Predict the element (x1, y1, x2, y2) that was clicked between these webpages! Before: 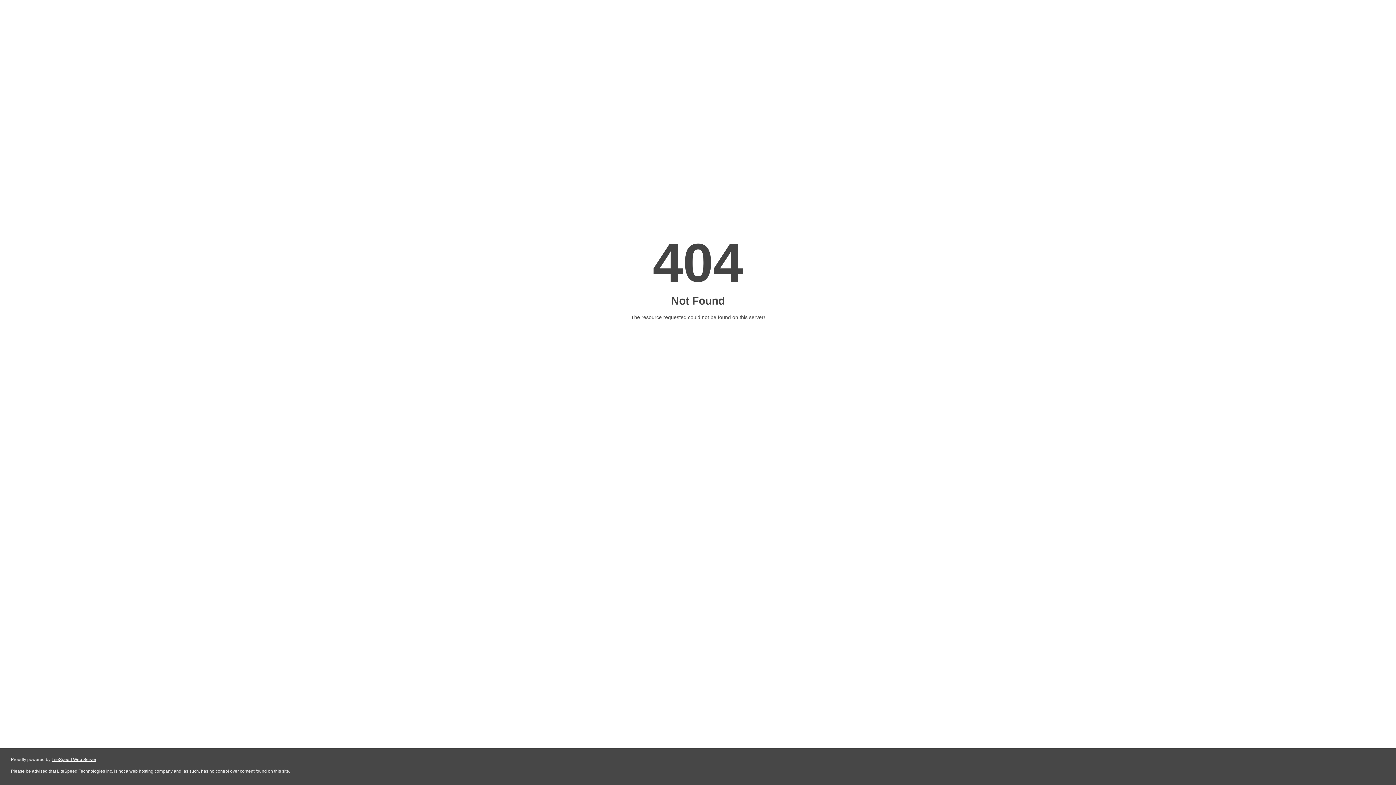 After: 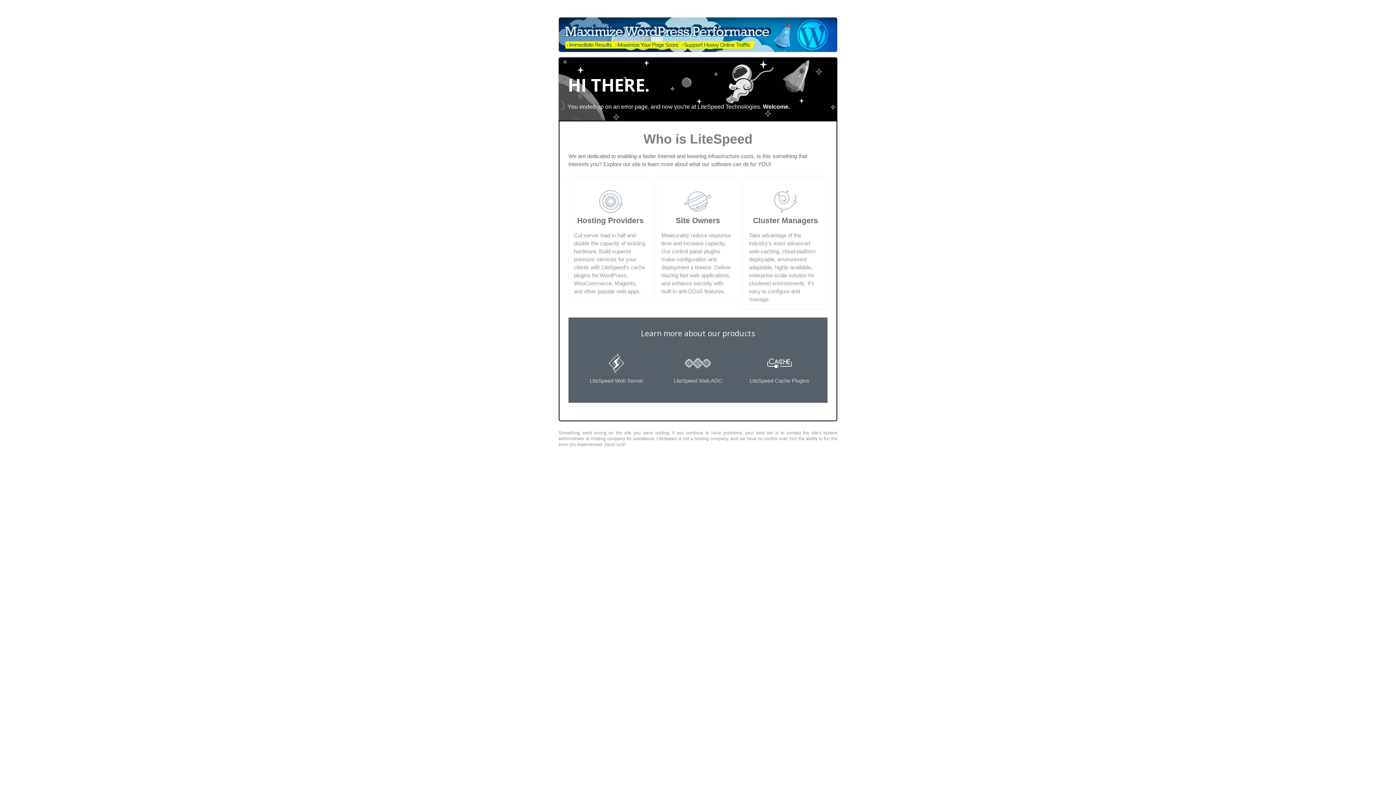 Action: label: LiteSpeed Web Server bbox: (51, 757, 96, 762)